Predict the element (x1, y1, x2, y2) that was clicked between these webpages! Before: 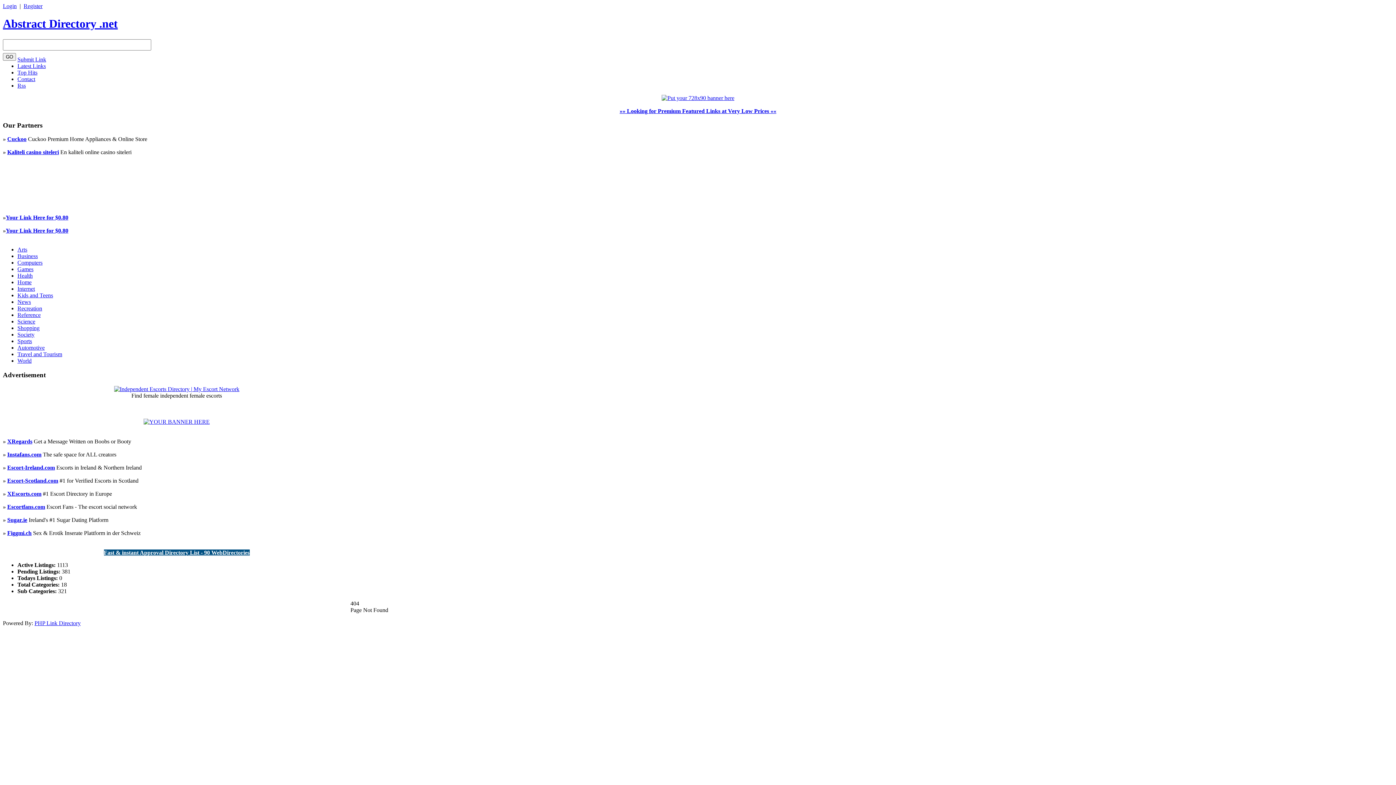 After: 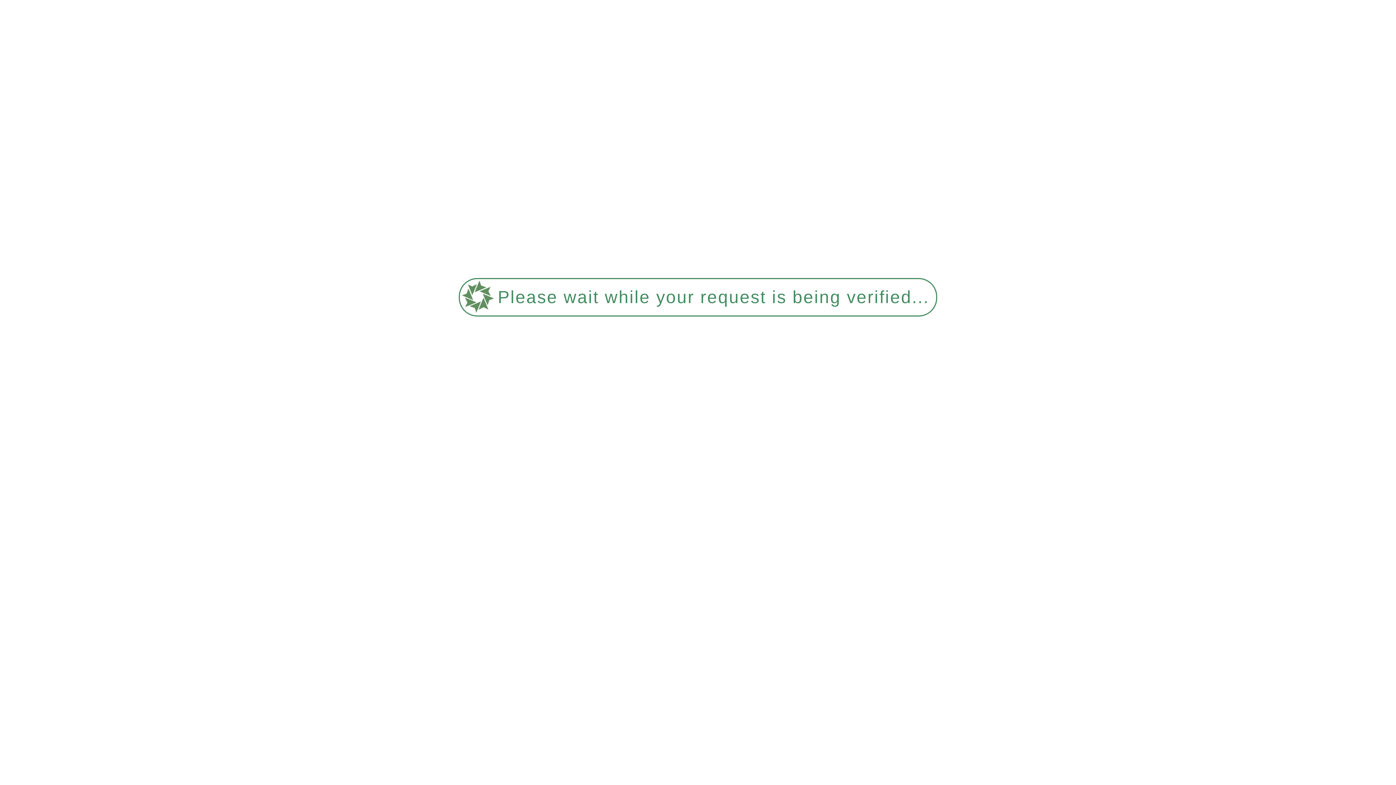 Action: label: News bbox: (17, 299, 30, 305)